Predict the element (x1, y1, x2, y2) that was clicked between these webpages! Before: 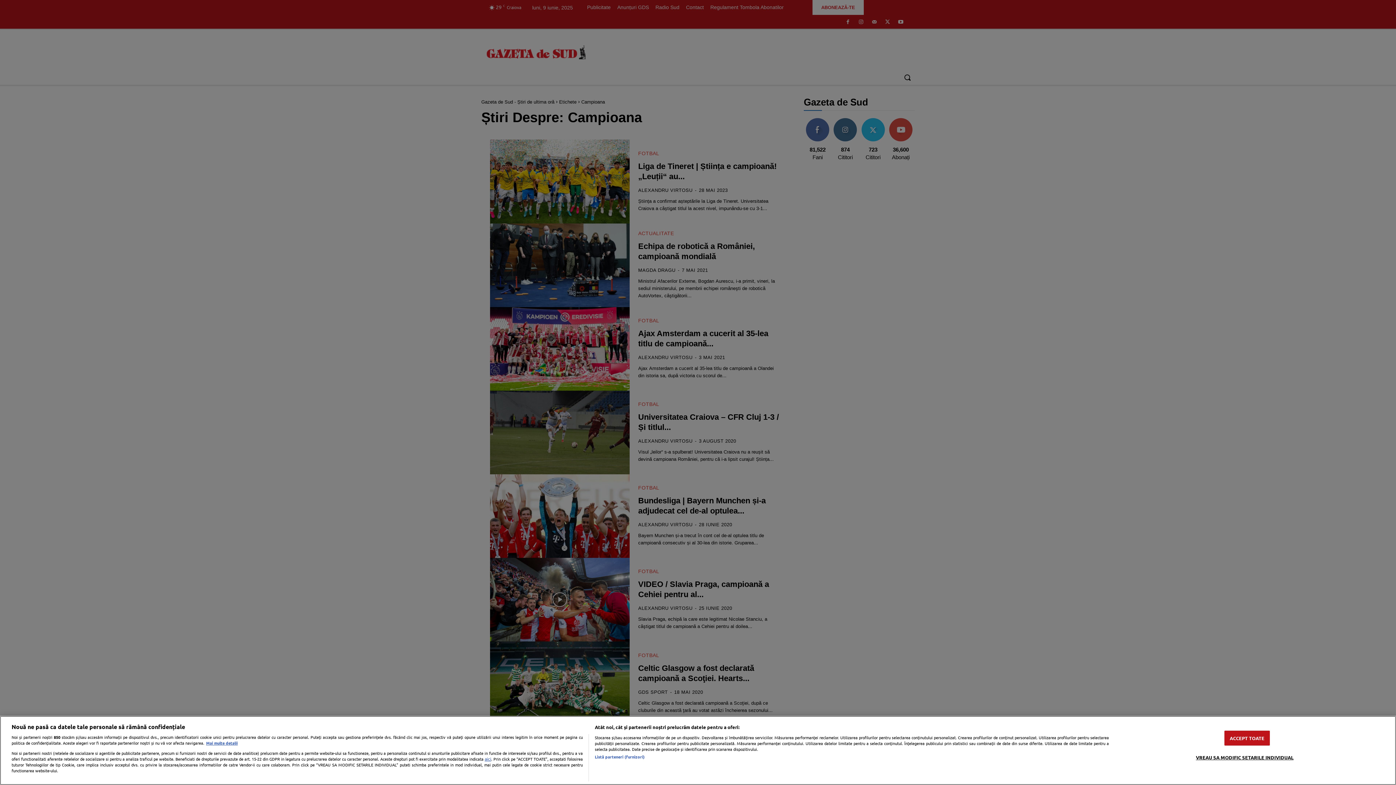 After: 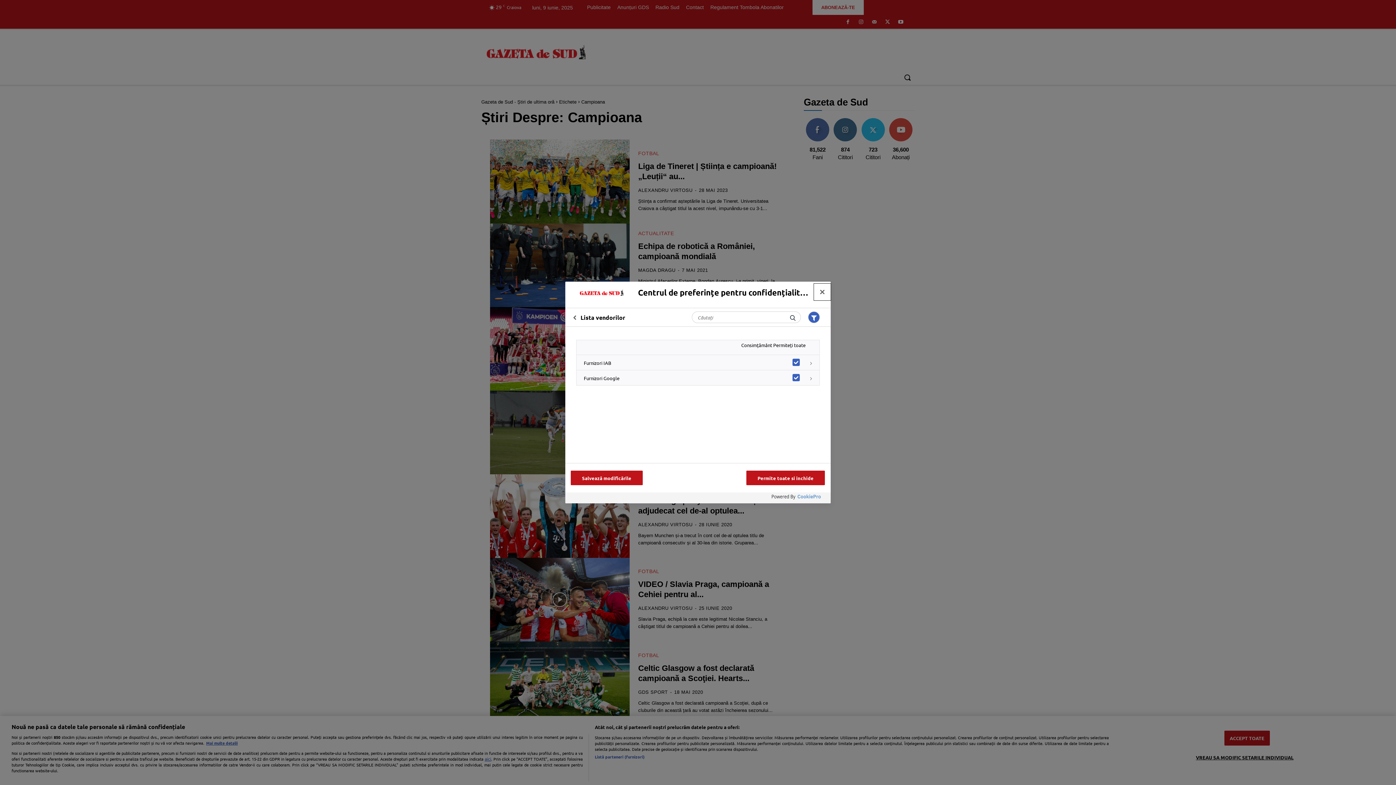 Action: label: Listă parteneri (furnizori) bbox: (594, 754, 644, 760)